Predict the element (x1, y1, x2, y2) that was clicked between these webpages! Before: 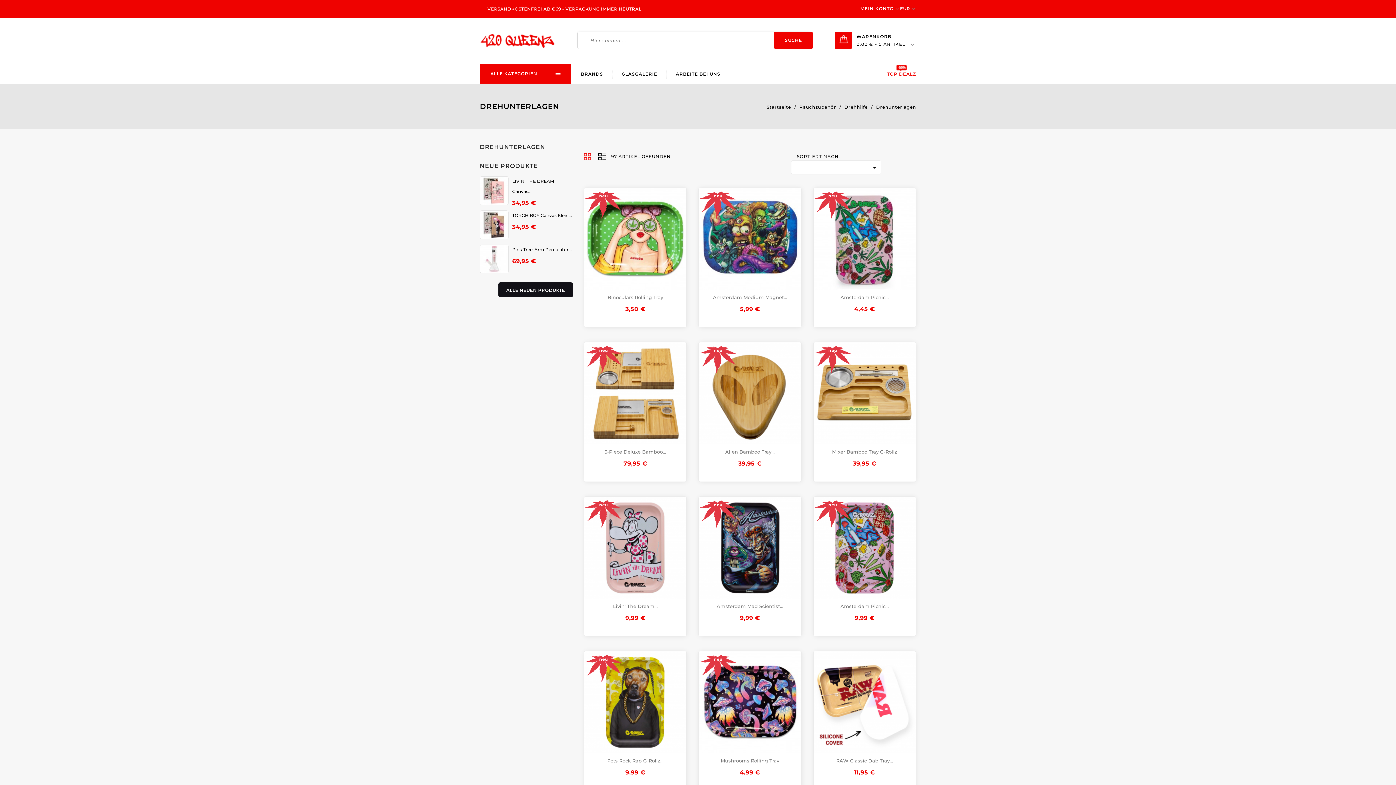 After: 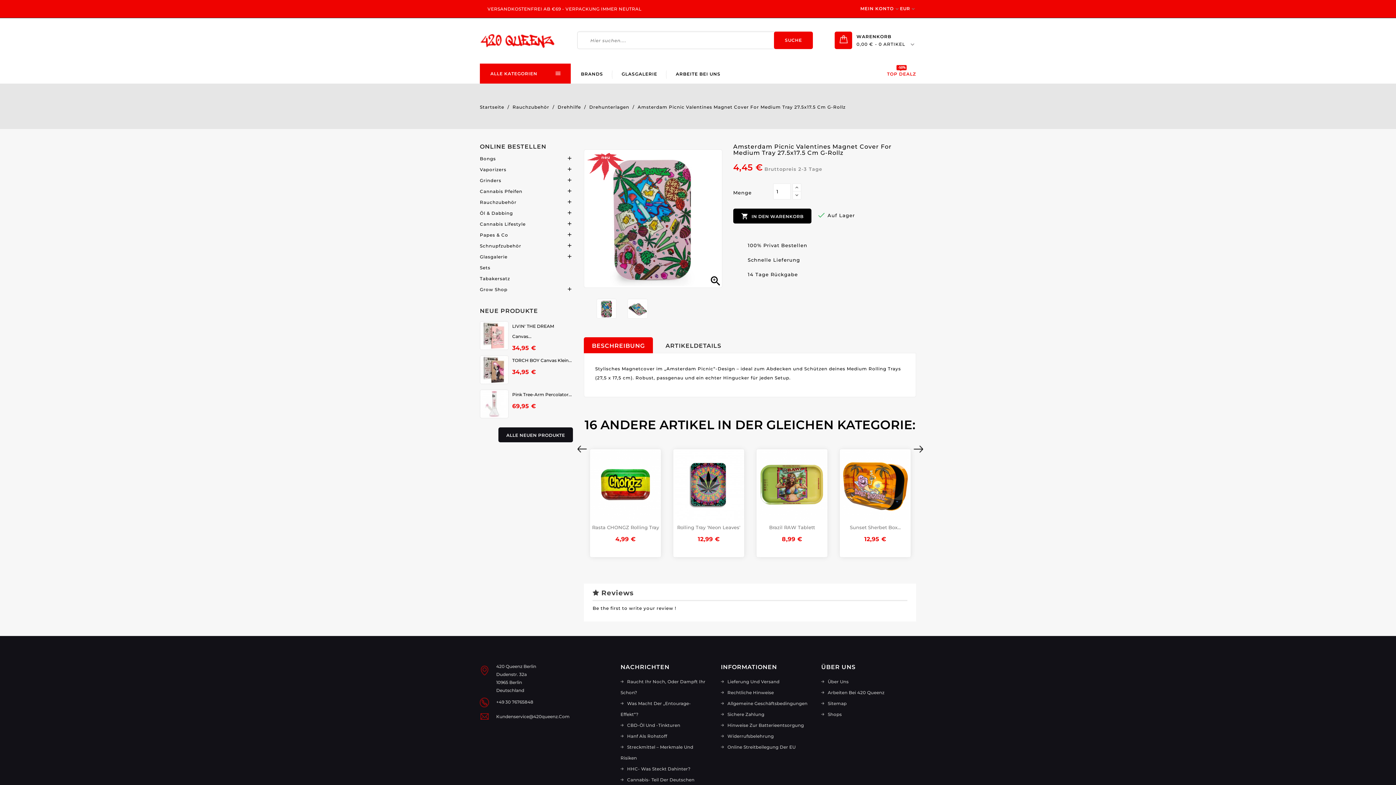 Action: bbox: (813, 188, 915, 290)